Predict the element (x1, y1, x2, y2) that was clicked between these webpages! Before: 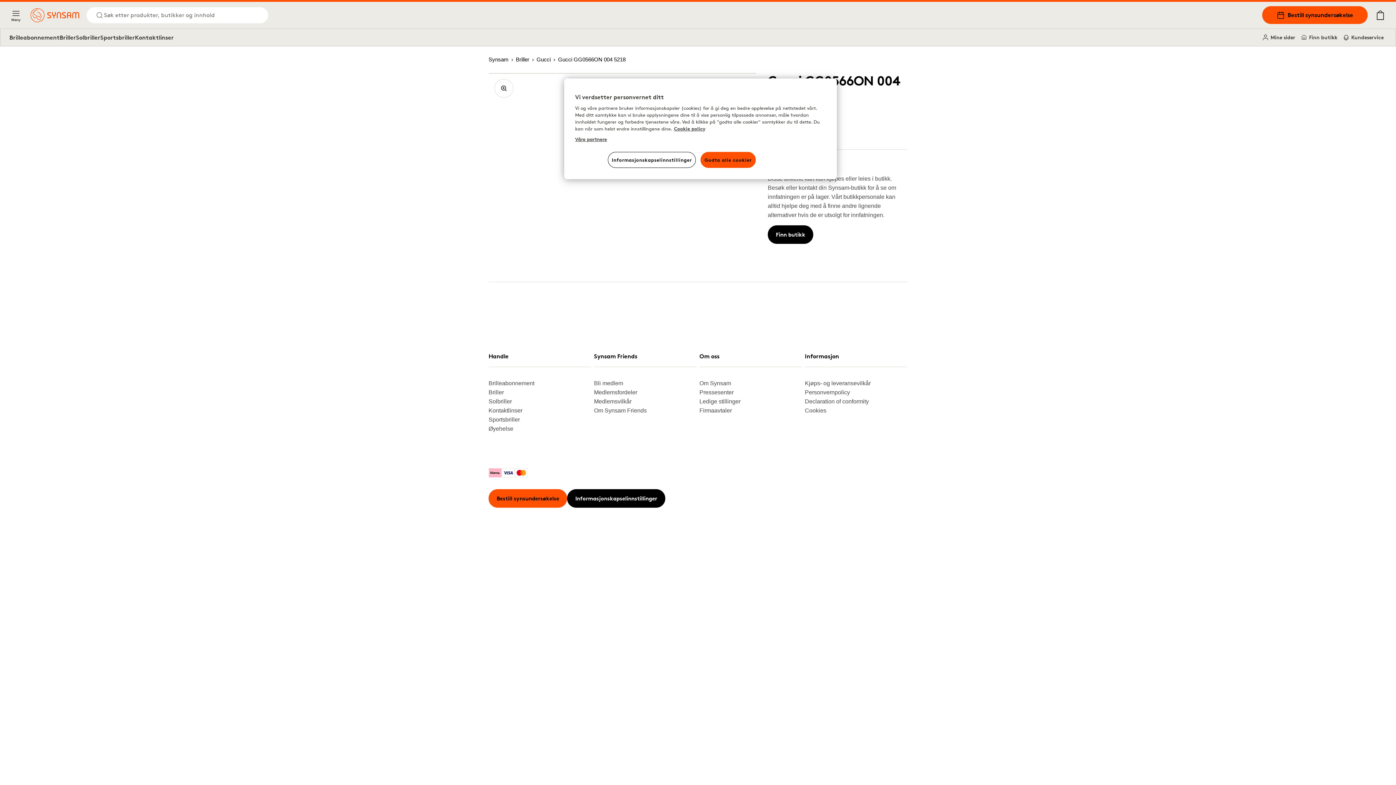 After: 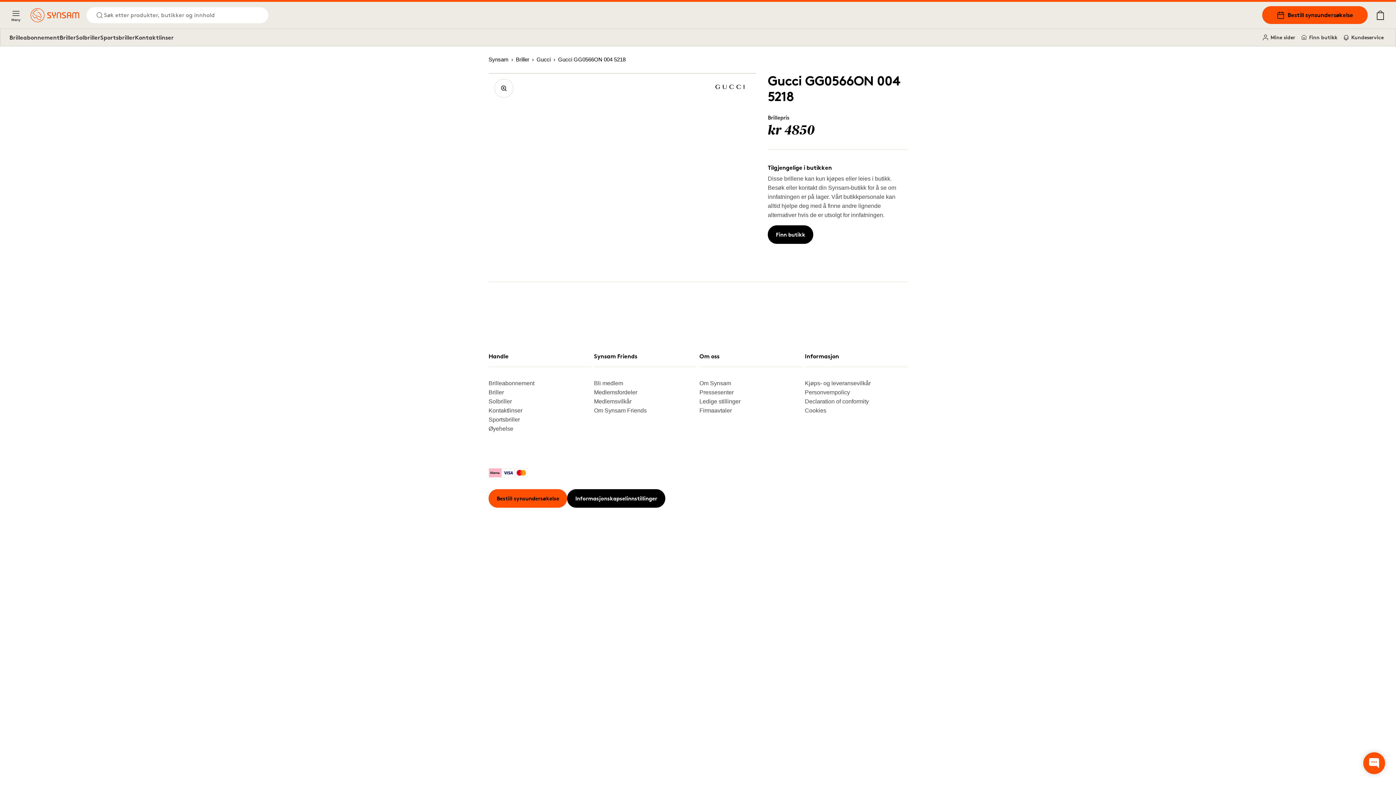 Action: label: Godta alle cookier bbox: (700, 152, 755, 168)